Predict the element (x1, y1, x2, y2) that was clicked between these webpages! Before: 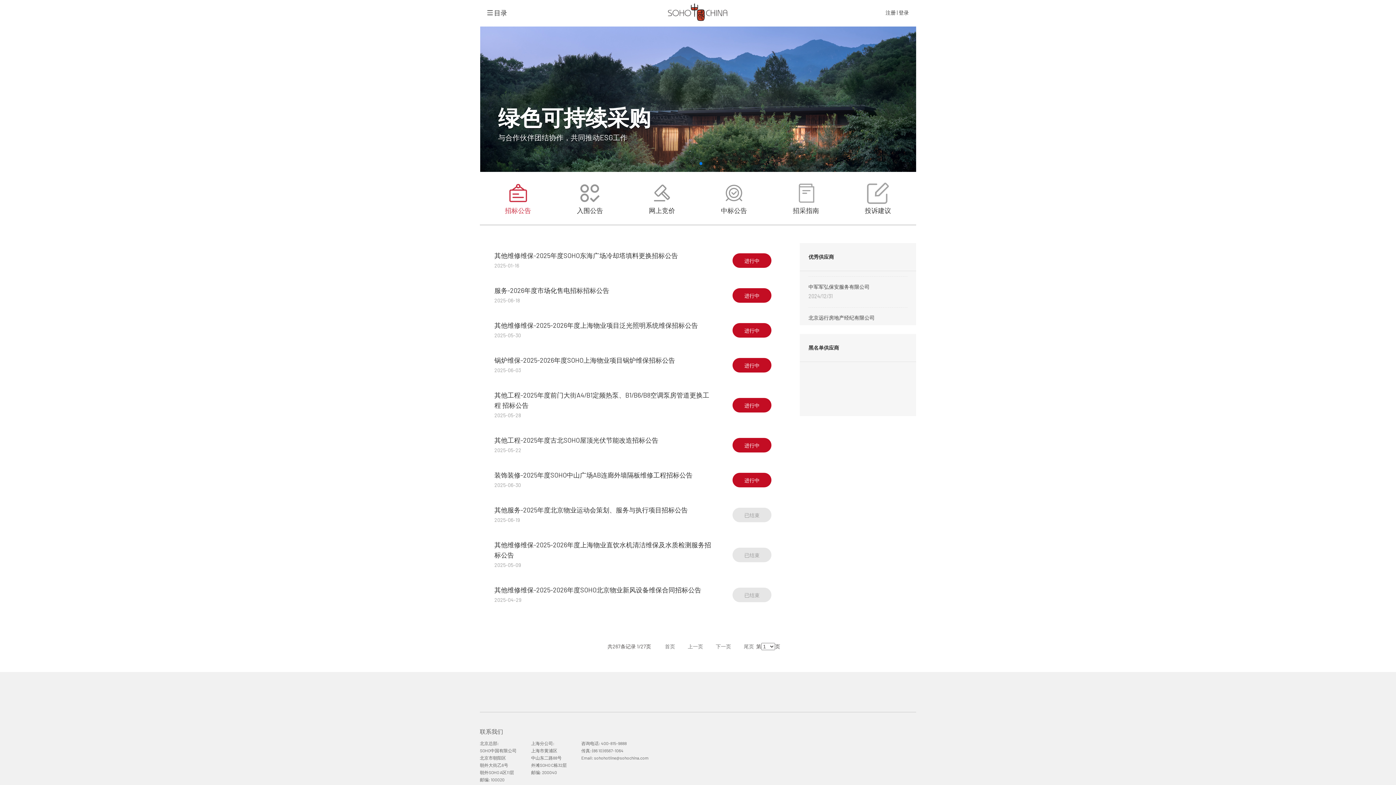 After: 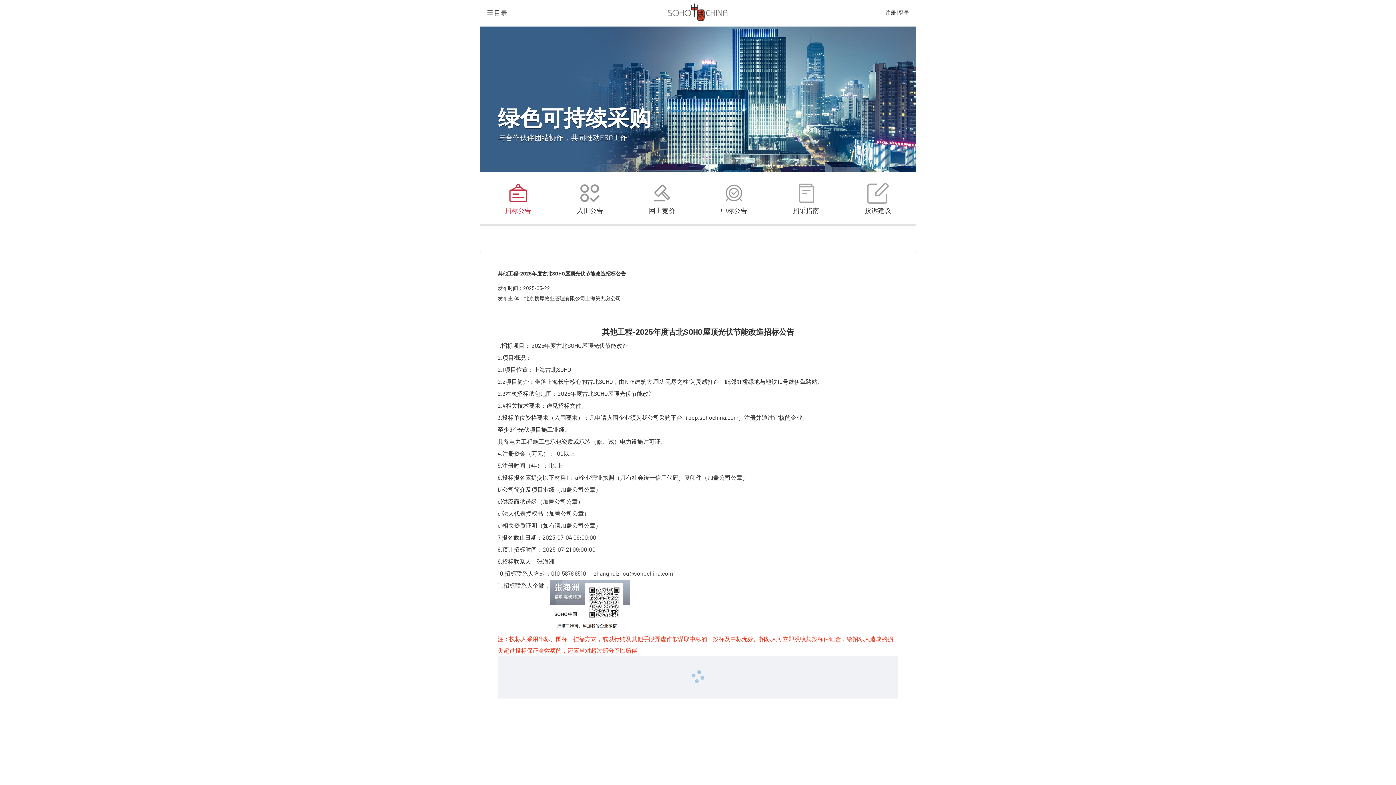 Action: label: 其他工程-2025年度古北SOHO屋顶光伏节能改造招标公告 bbox: (494, 435, 713, 445)